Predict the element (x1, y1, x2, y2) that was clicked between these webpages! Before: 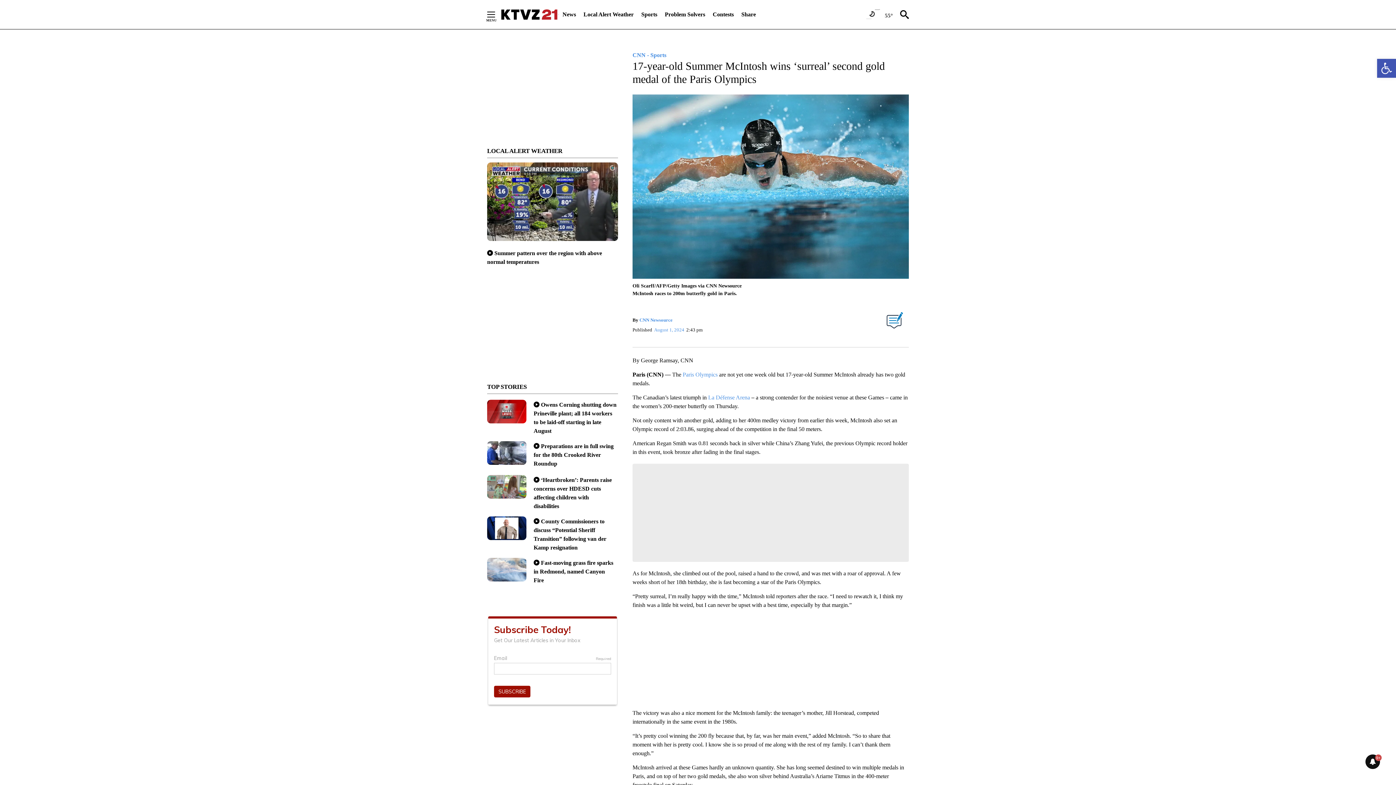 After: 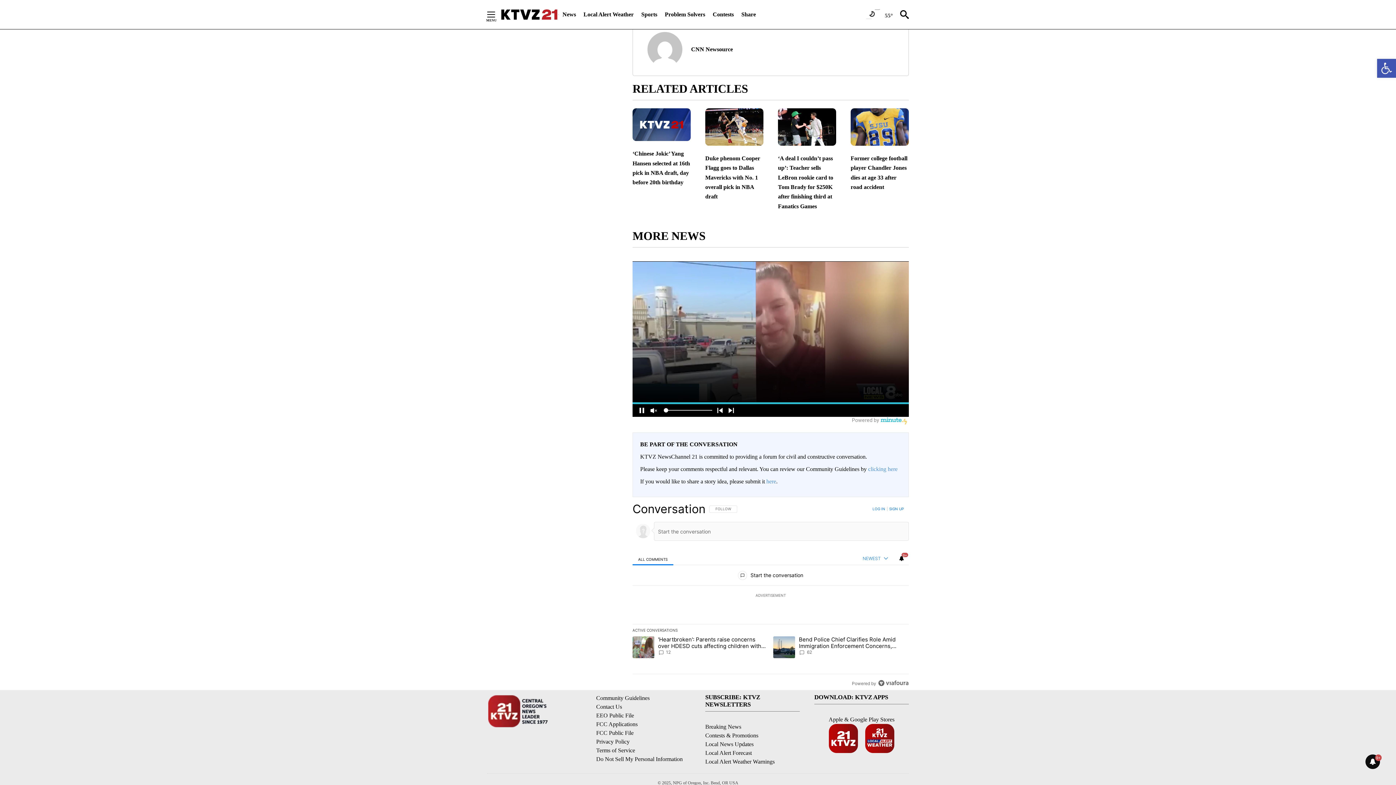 Action: bbox: (886, 312, 903, 329)